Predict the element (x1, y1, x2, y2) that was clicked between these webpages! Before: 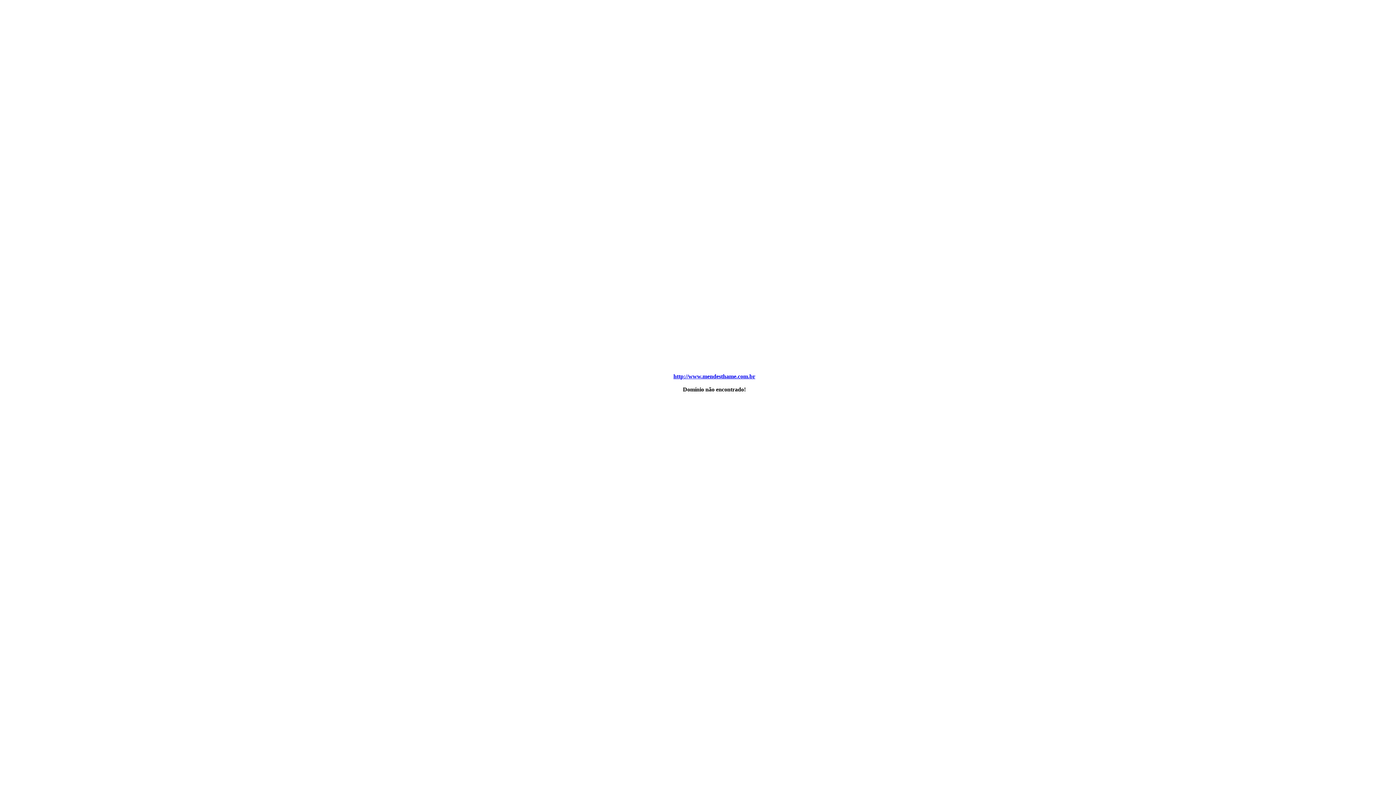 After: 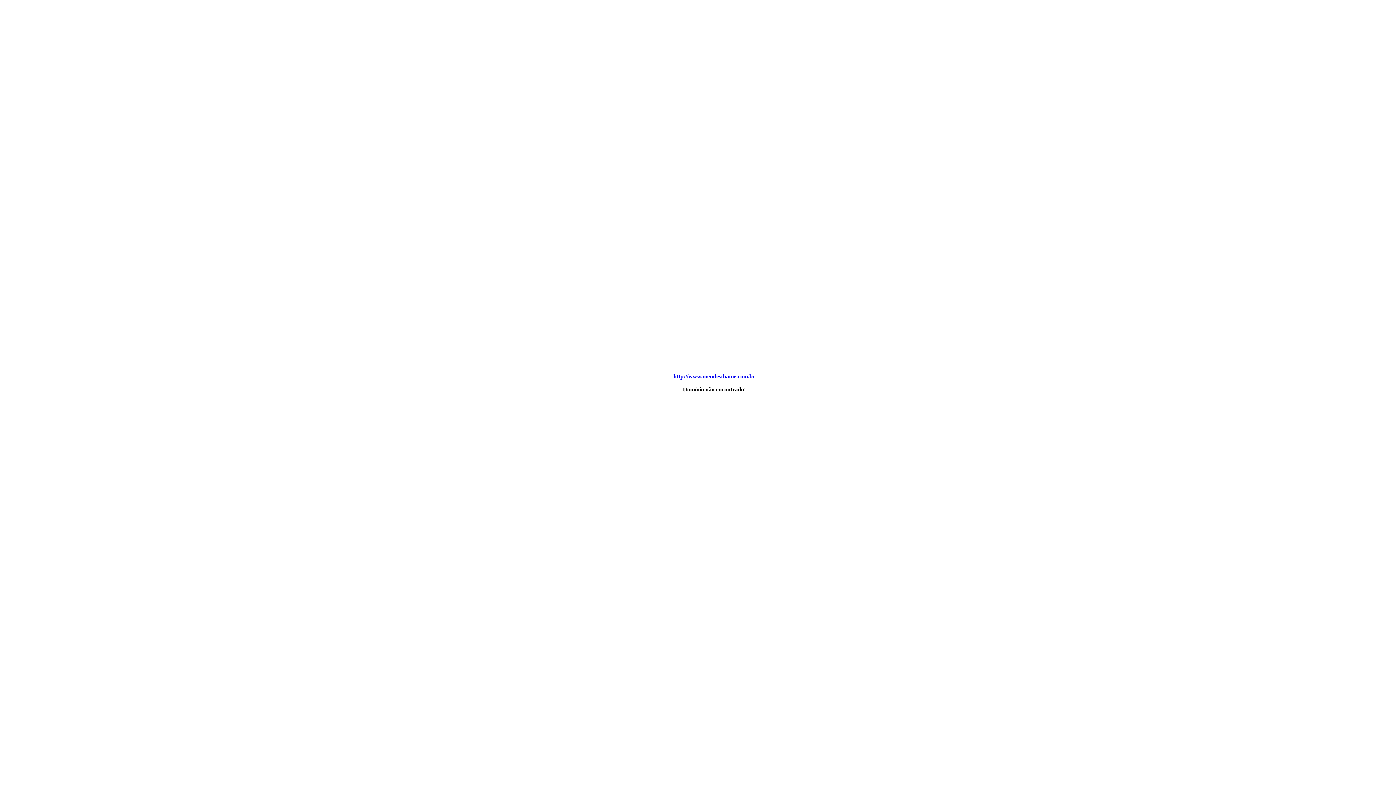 Action: bbox: (673, 373, 755, 379) label: http://www.mendesthame.com.br